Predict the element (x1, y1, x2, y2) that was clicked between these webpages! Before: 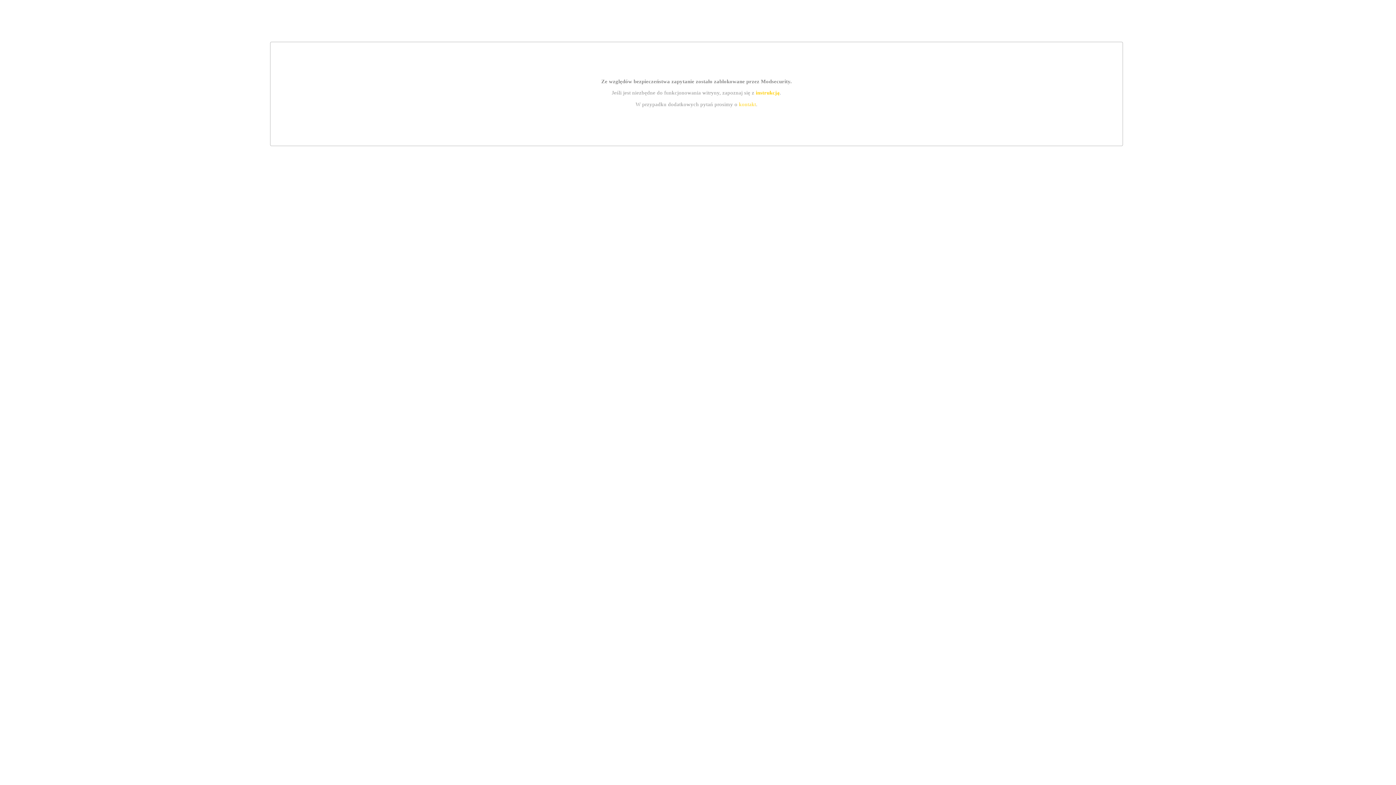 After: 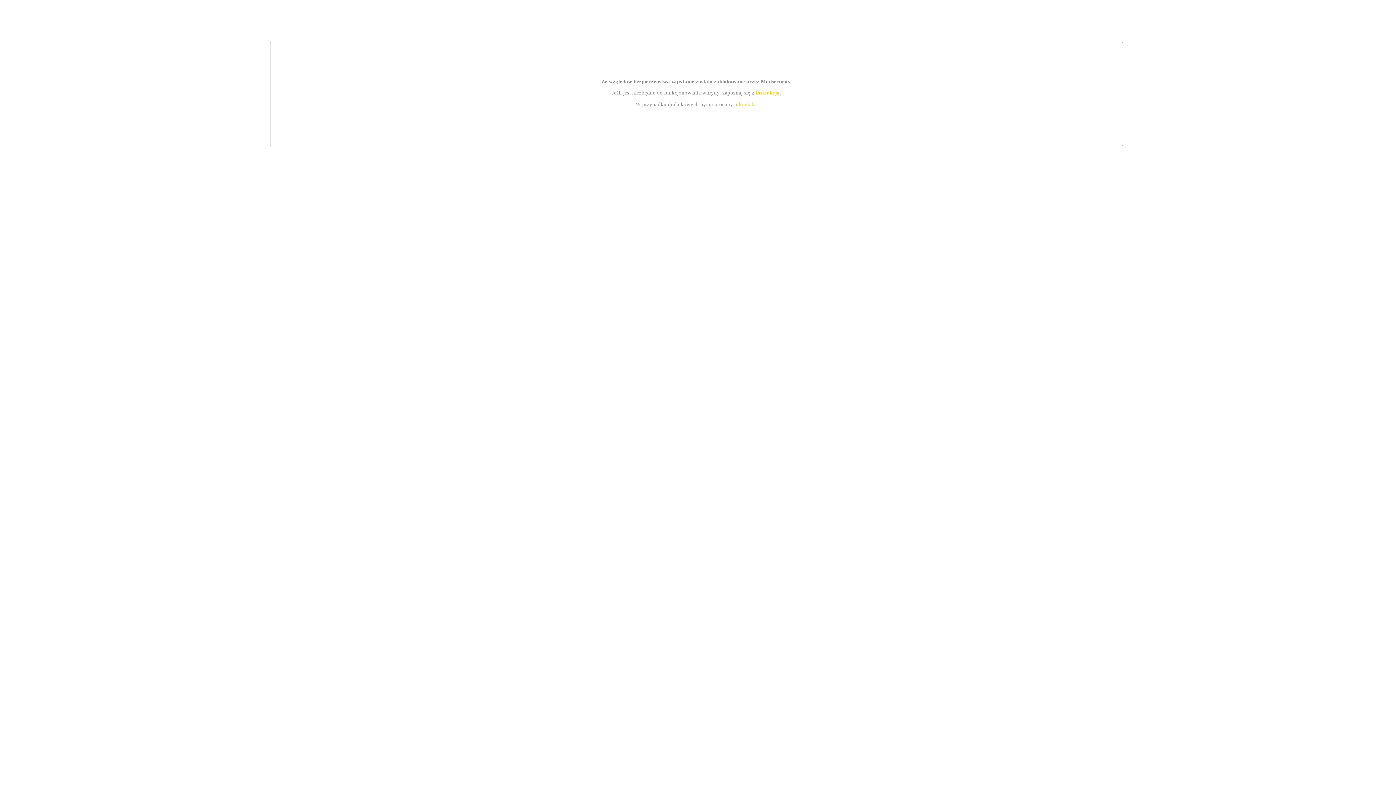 Action: label: instrukcją bbox: (755, 89, 779, 95)